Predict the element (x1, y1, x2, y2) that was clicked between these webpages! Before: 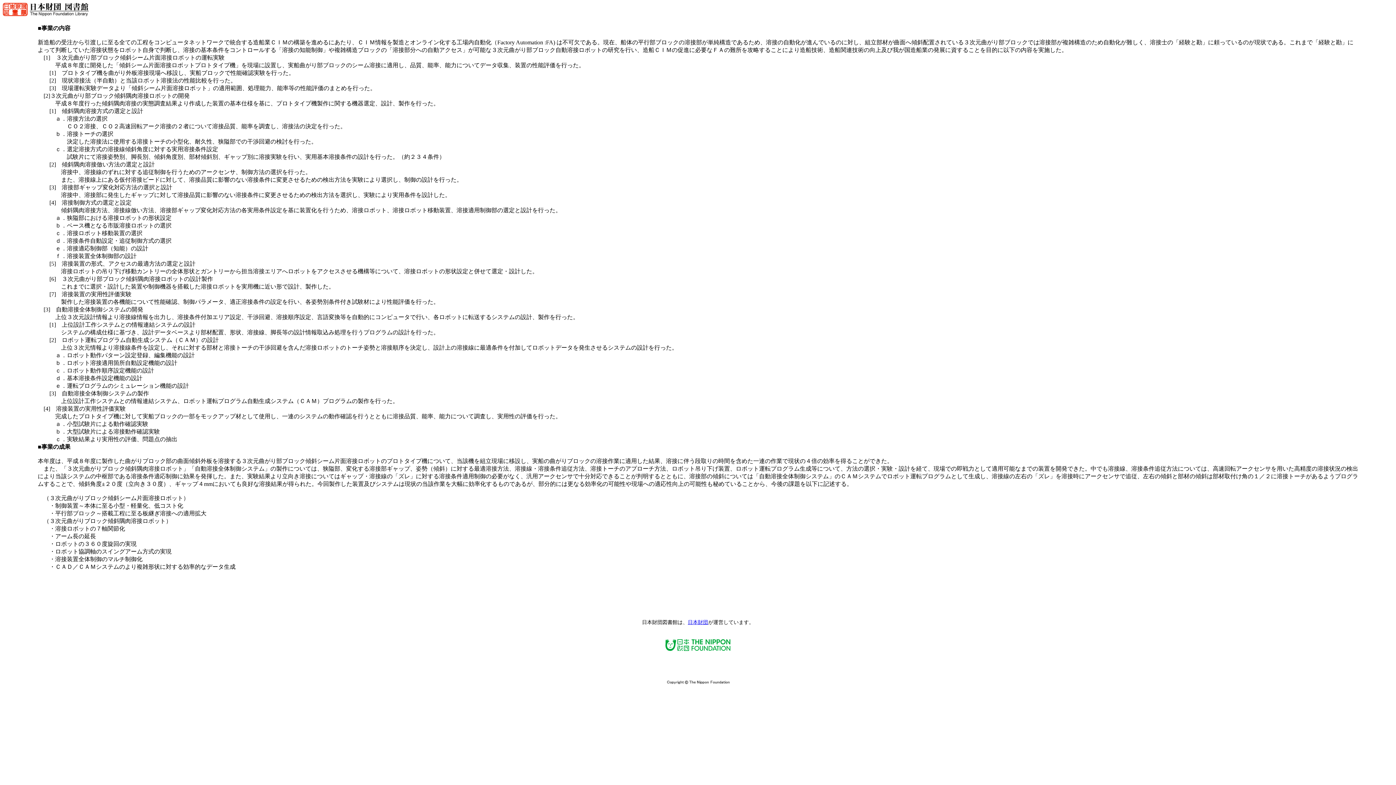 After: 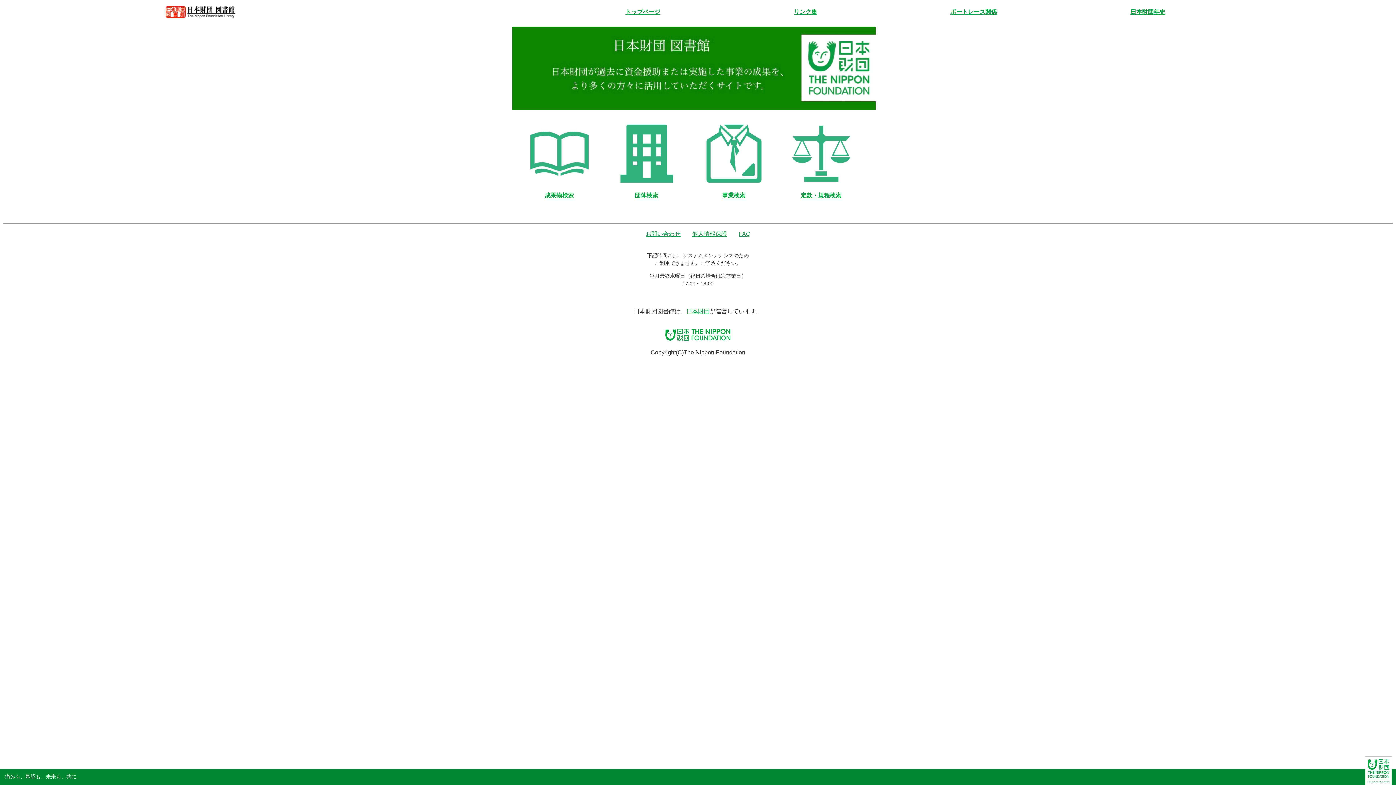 Action: bbox: (2, 5, 88, 18)